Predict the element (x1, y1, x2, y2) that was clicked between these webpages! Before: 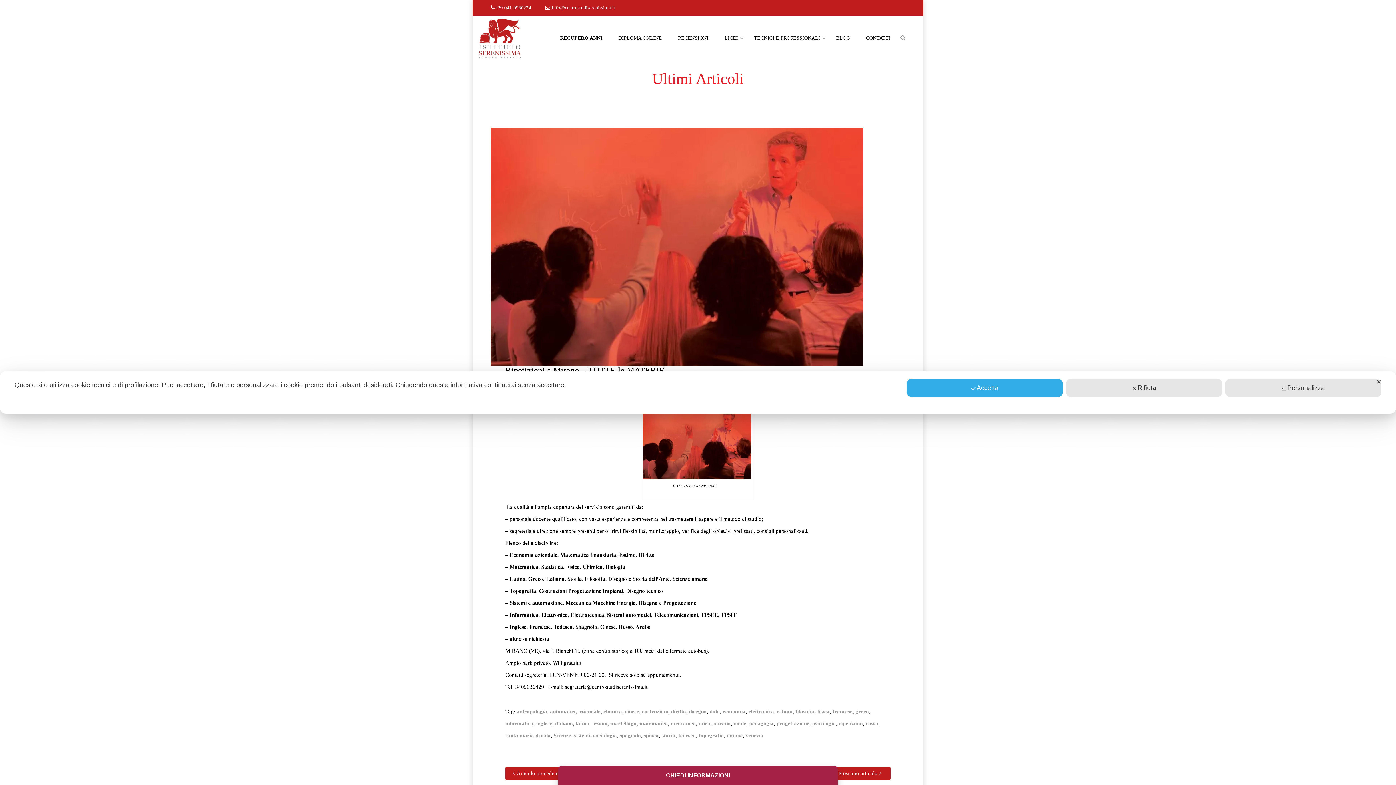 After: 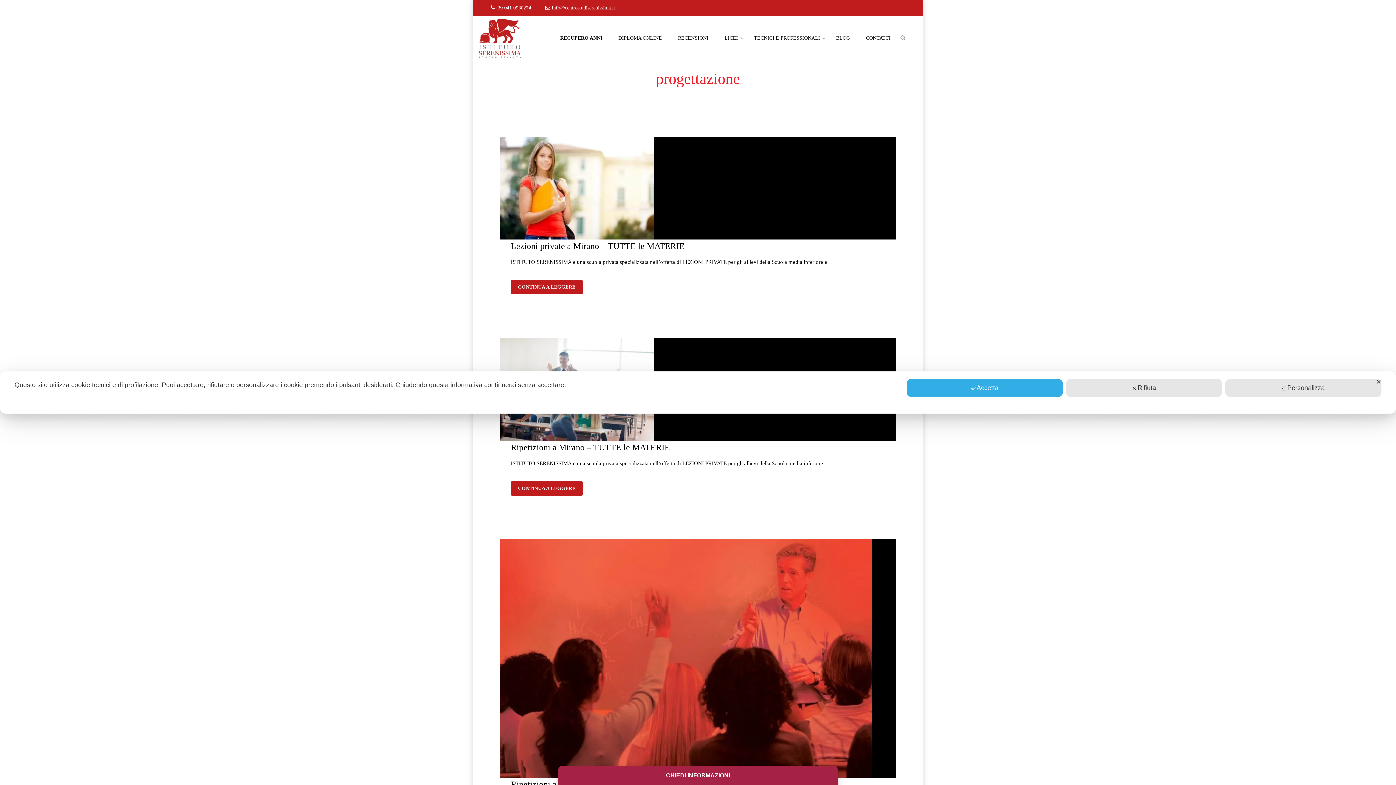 Action: label: progettazione bbox: (776, 720, 809, 726)